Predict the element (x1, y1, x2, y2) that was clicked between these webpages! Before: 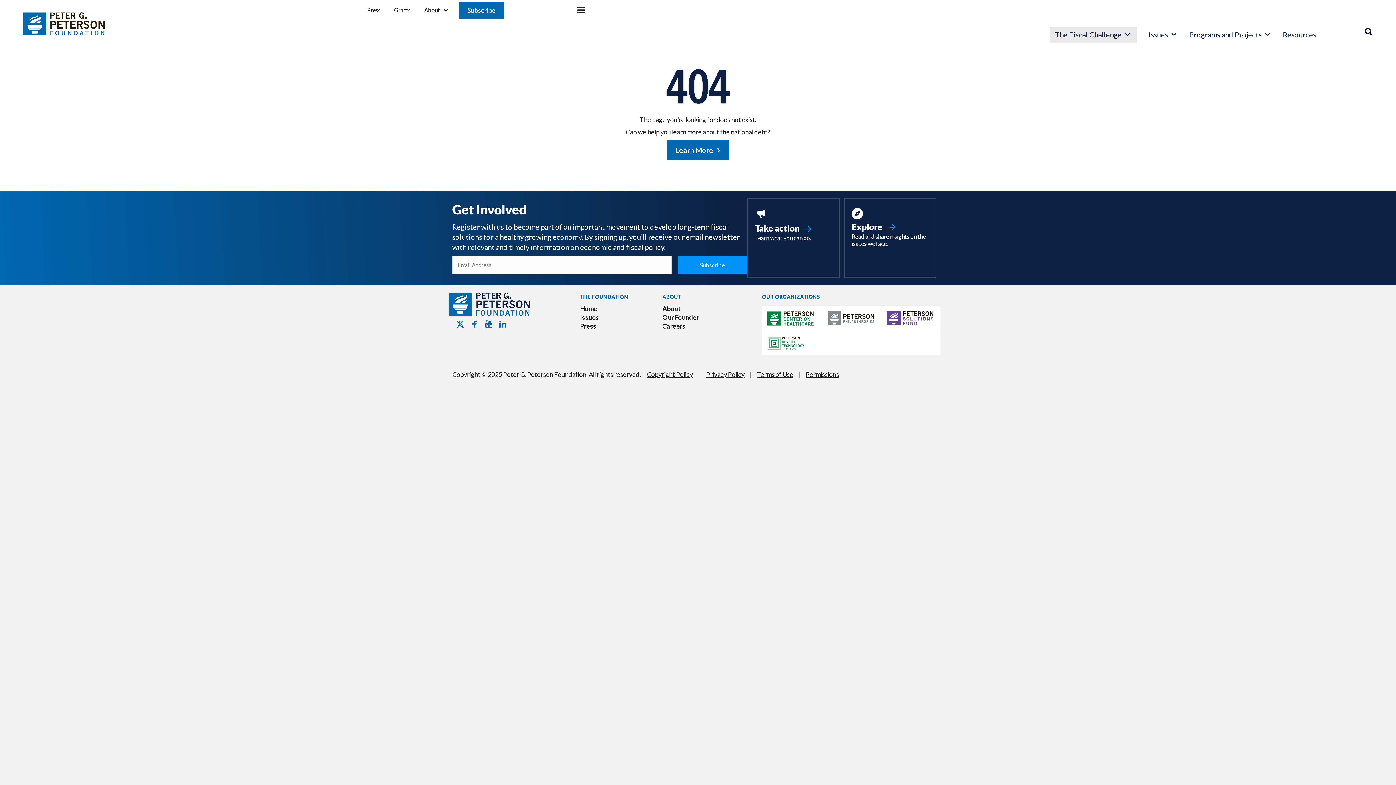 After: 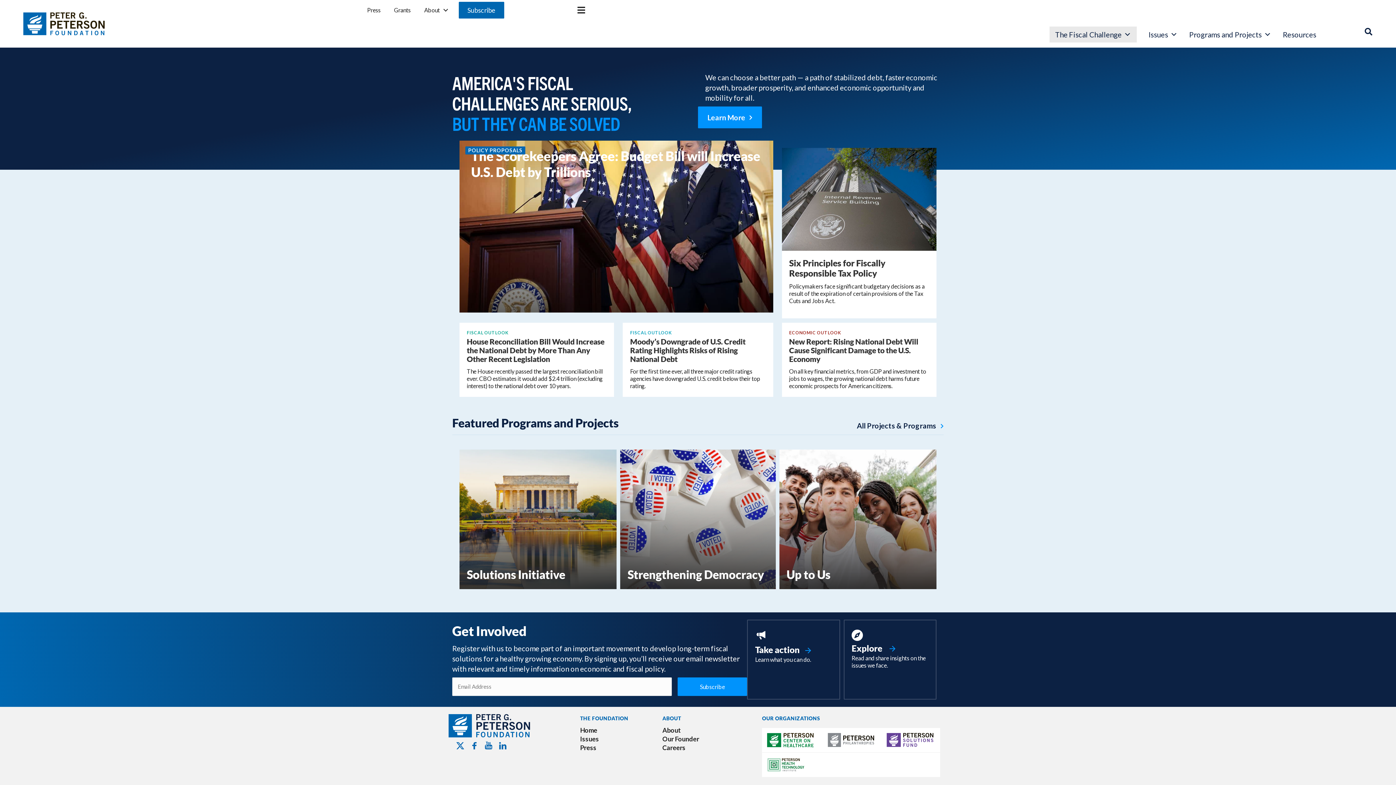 Action: label: Home bbox: (580, 304, 597, 312)